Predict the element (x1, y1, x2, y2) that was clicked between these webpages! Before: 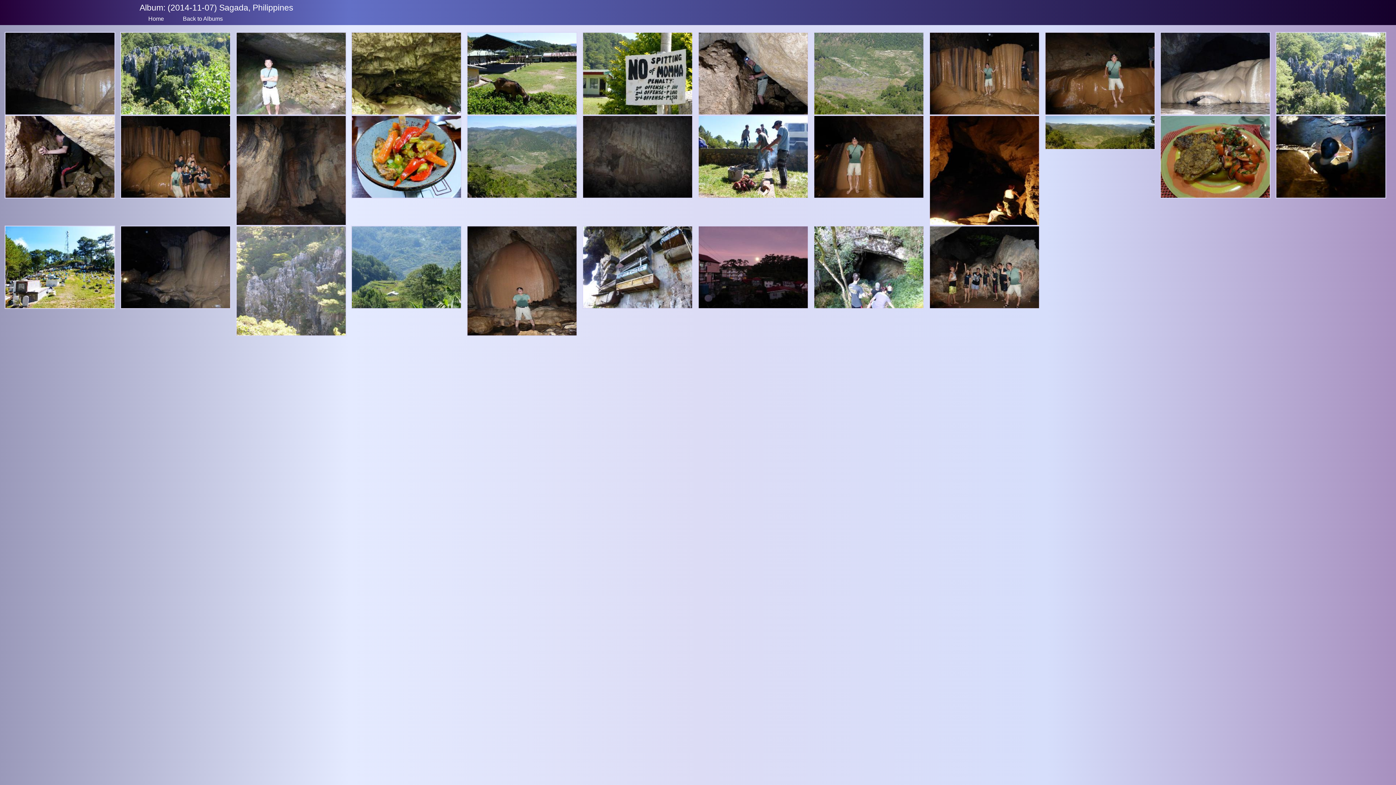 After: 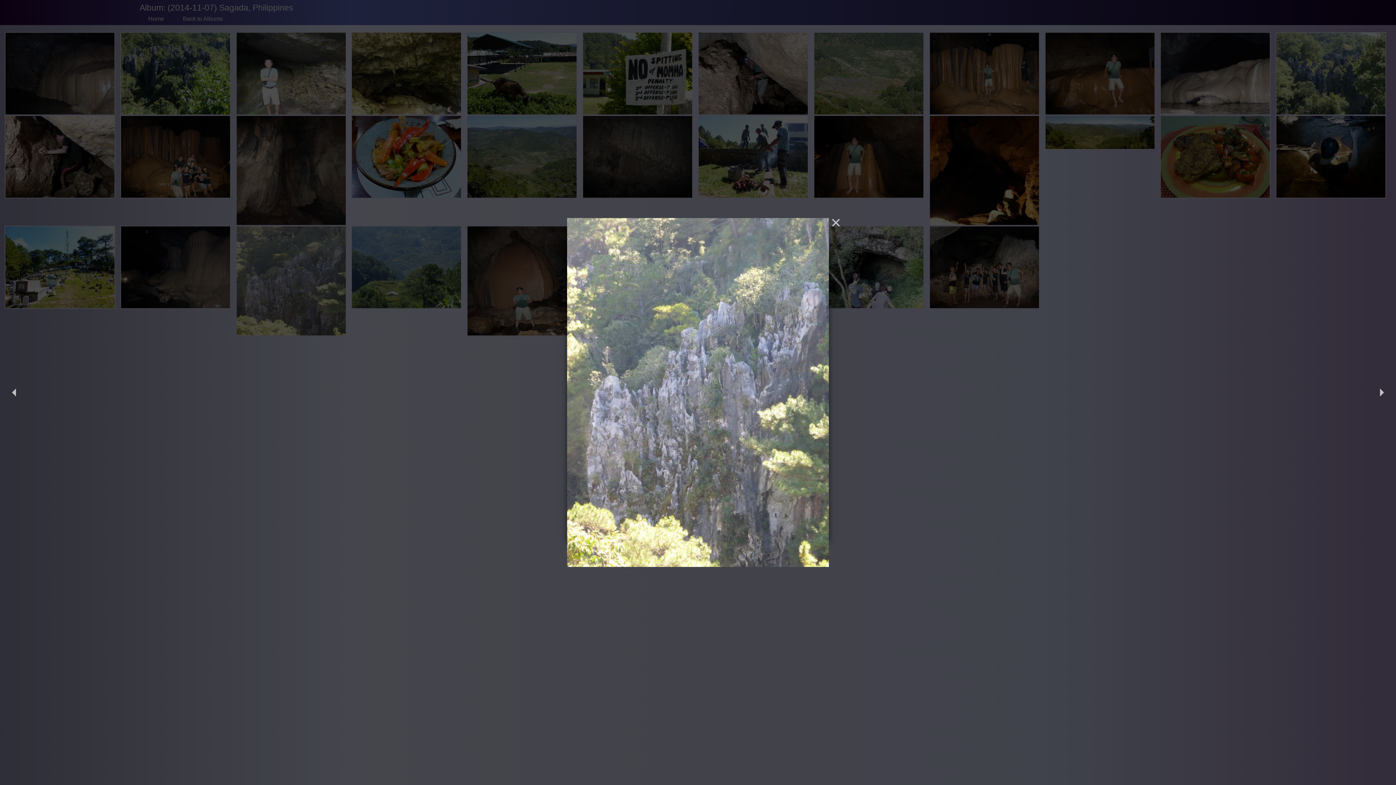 Action: bbox: (235, 225, 351, 336)